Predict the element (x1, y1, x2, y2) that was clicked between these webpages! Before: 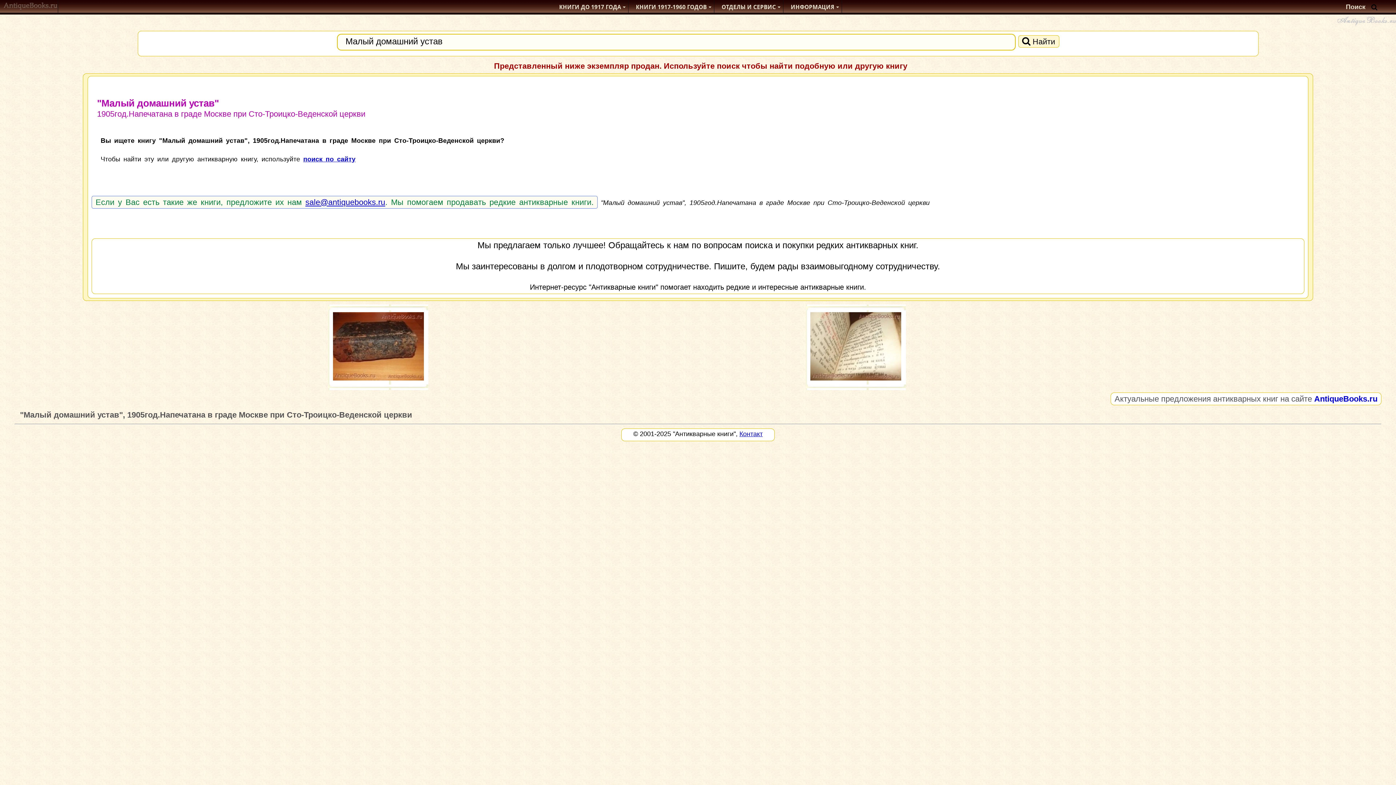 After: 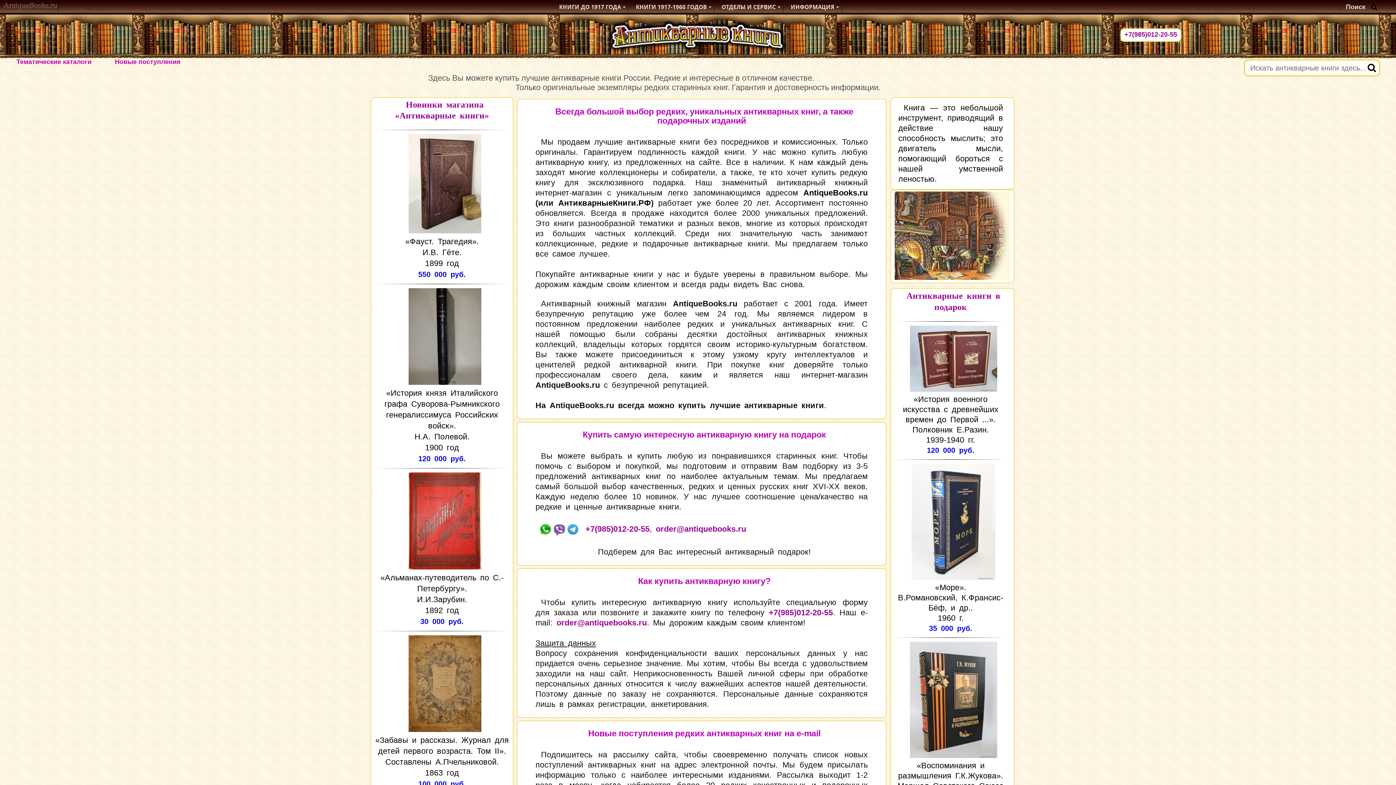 Action: label: AntiqueBooks.ru bbox: (1314, 394, 1377, 403)